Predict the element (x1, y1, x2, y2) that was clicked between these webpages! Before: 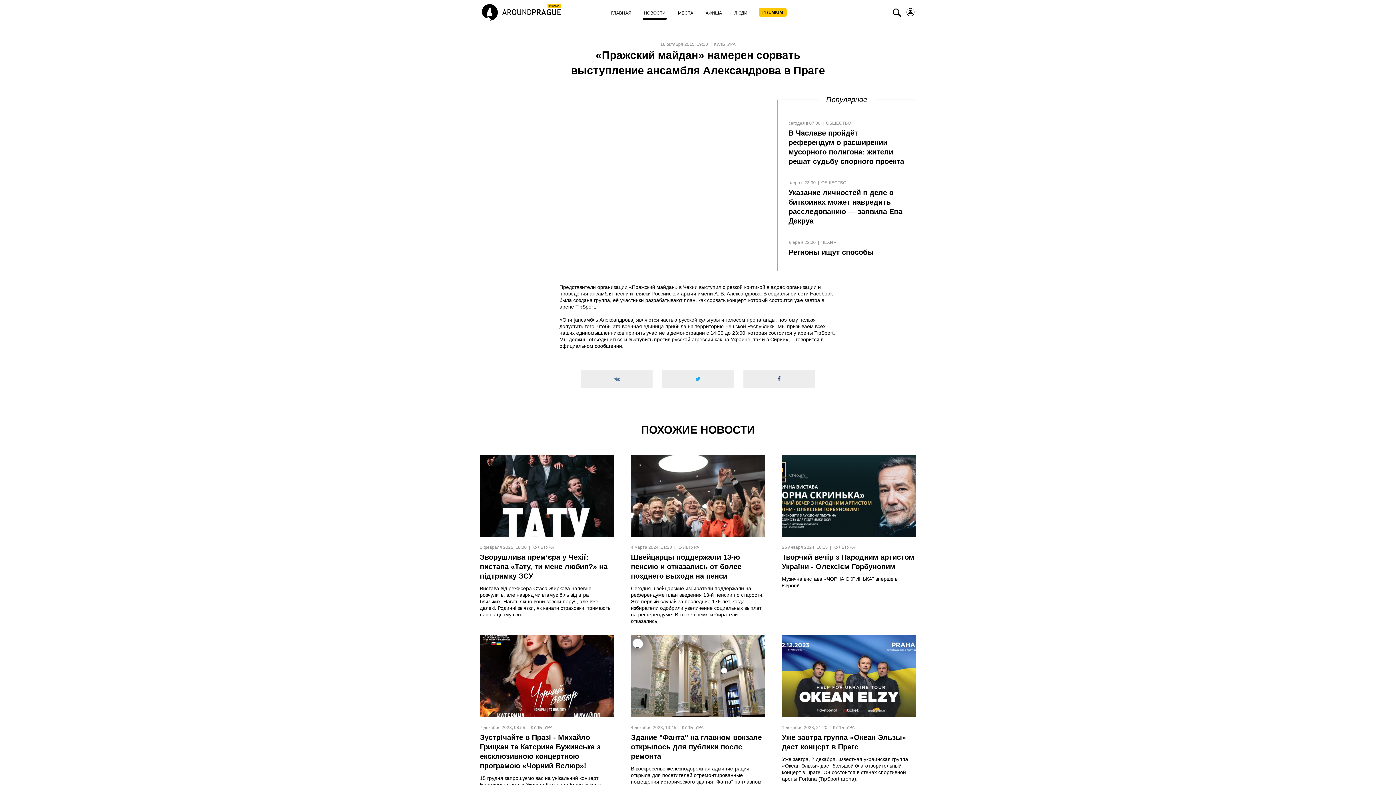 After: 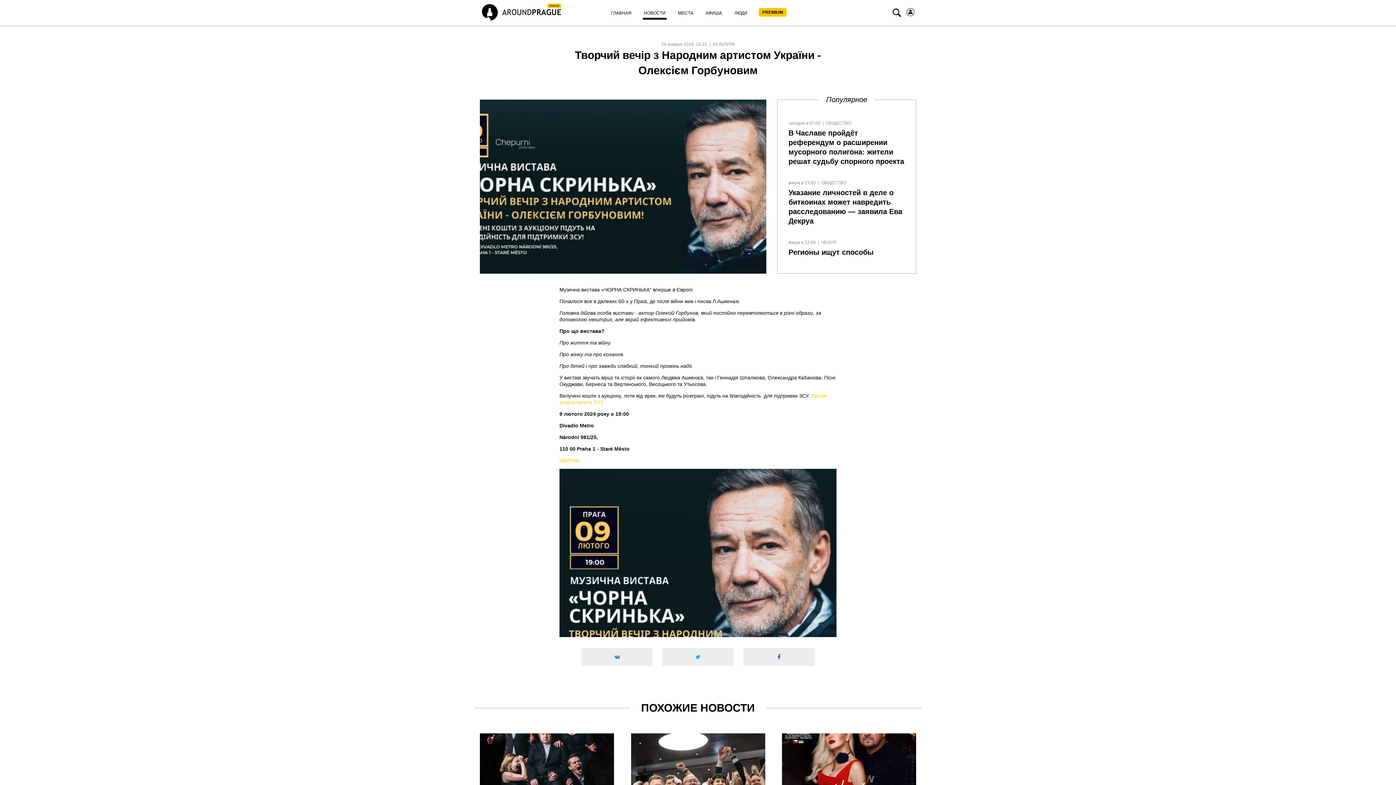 Action: bbox: (782, 552, 916, 571) label: Творчий вечір з Народним артистом України - Олексієм Горбуновим